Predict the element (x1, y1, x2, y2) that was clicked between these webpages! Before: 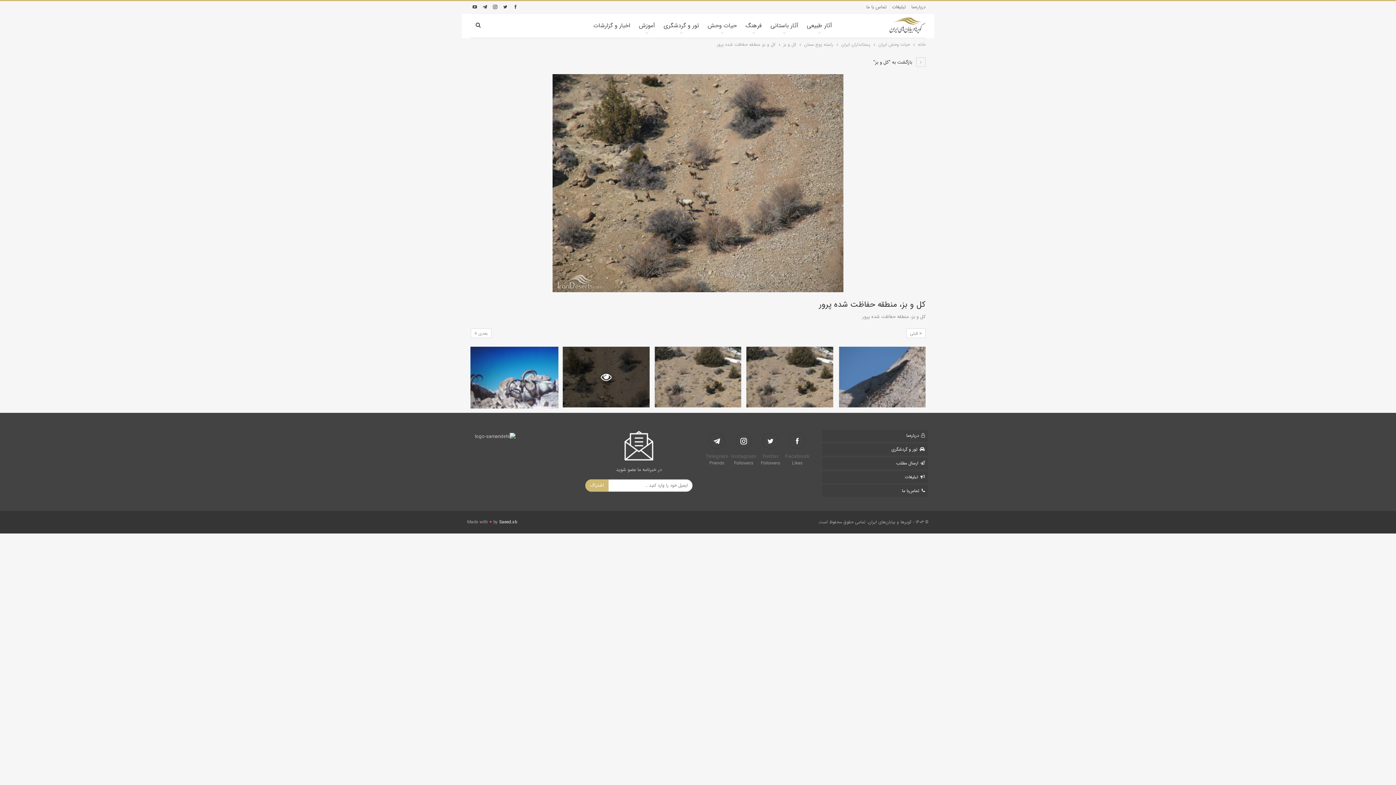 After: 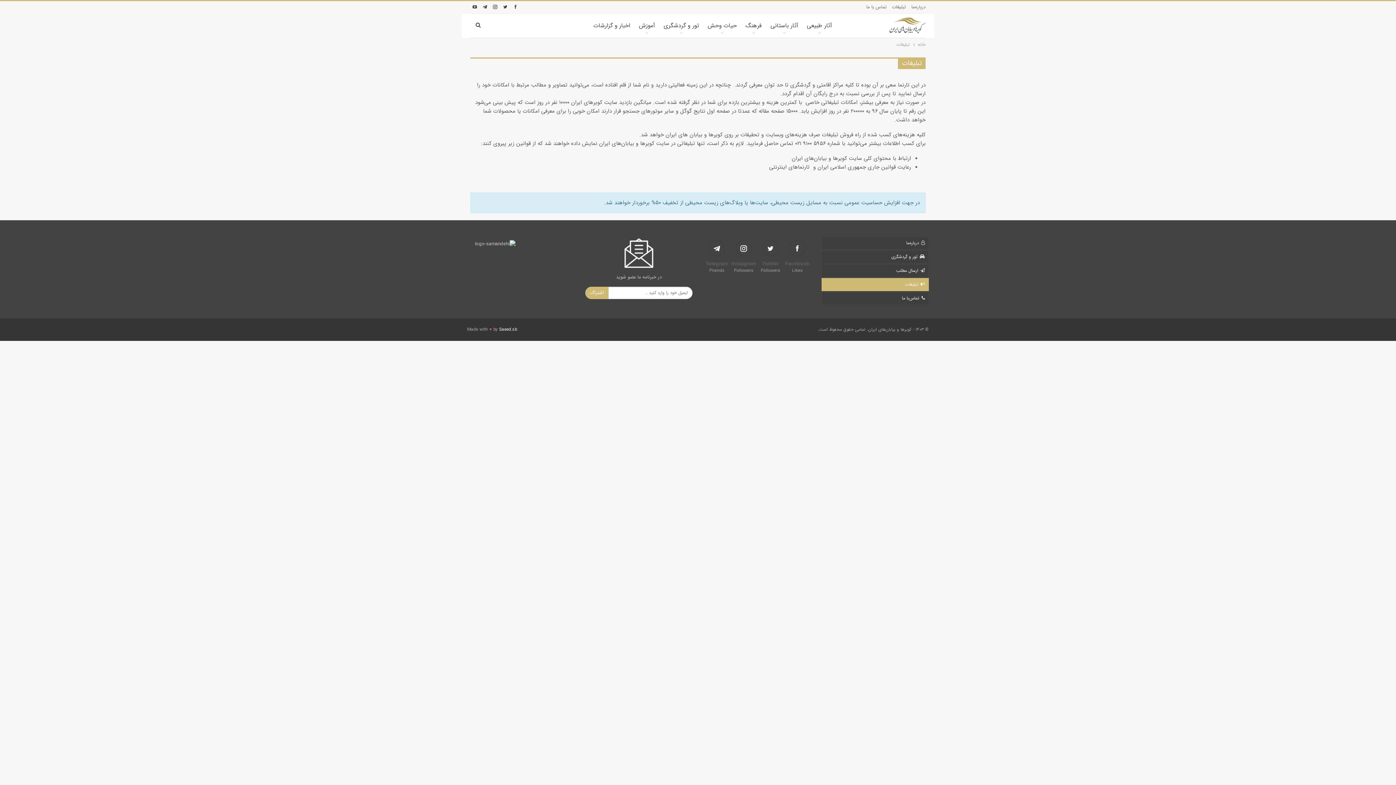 Action: bbox: (892, 3, 906, 10) label: تبلیغات